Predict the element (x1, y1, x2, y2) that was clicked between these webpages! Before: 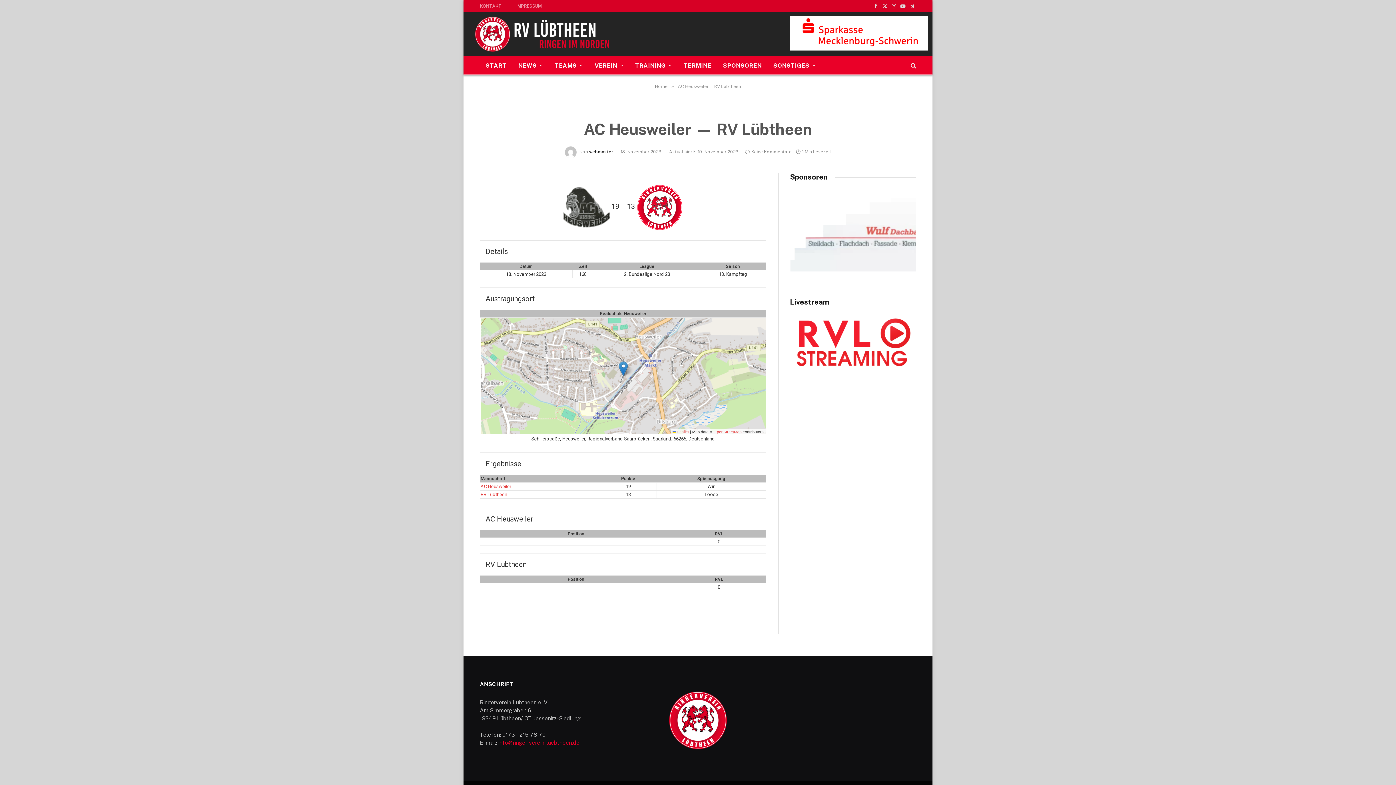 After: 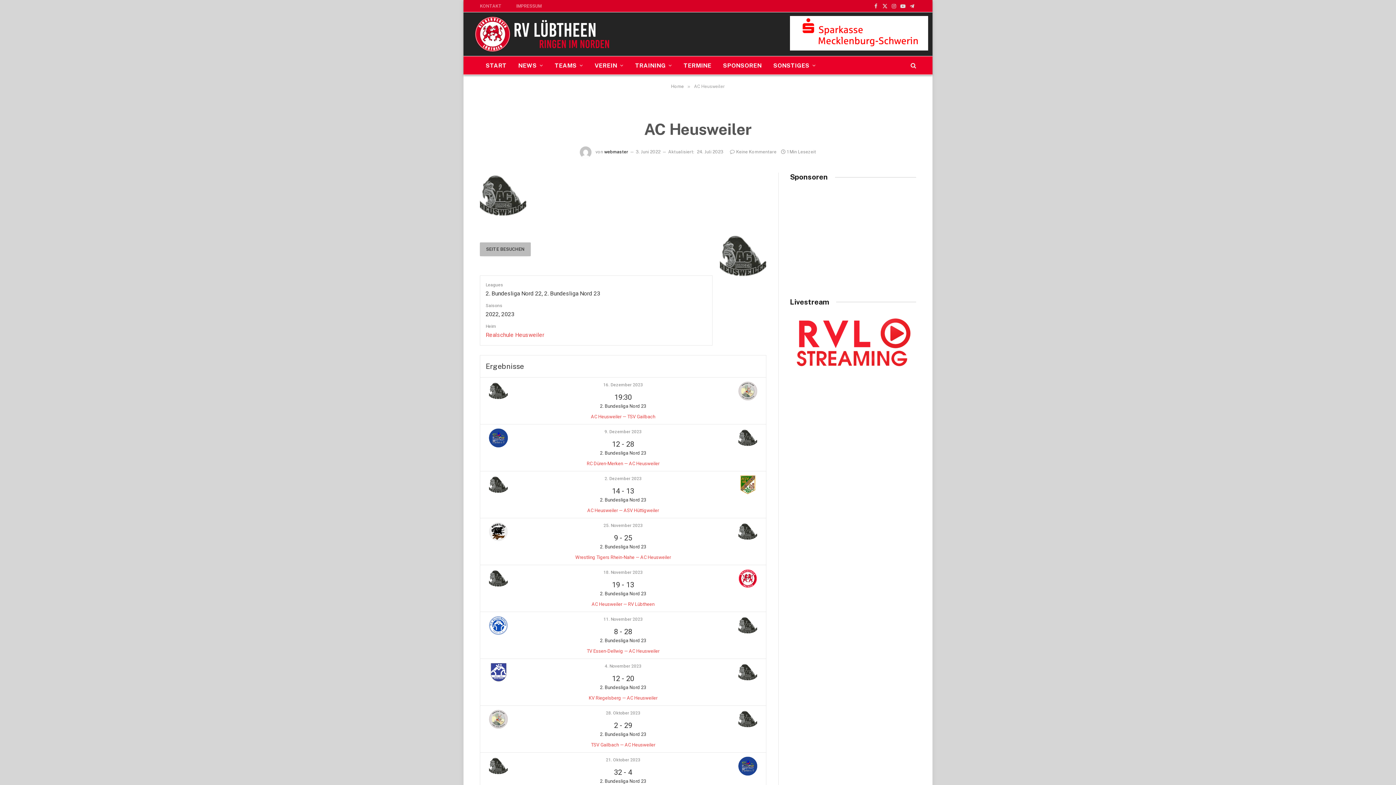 Action: label: AC Heusweiler bbox: (480, 483, 511, 489)